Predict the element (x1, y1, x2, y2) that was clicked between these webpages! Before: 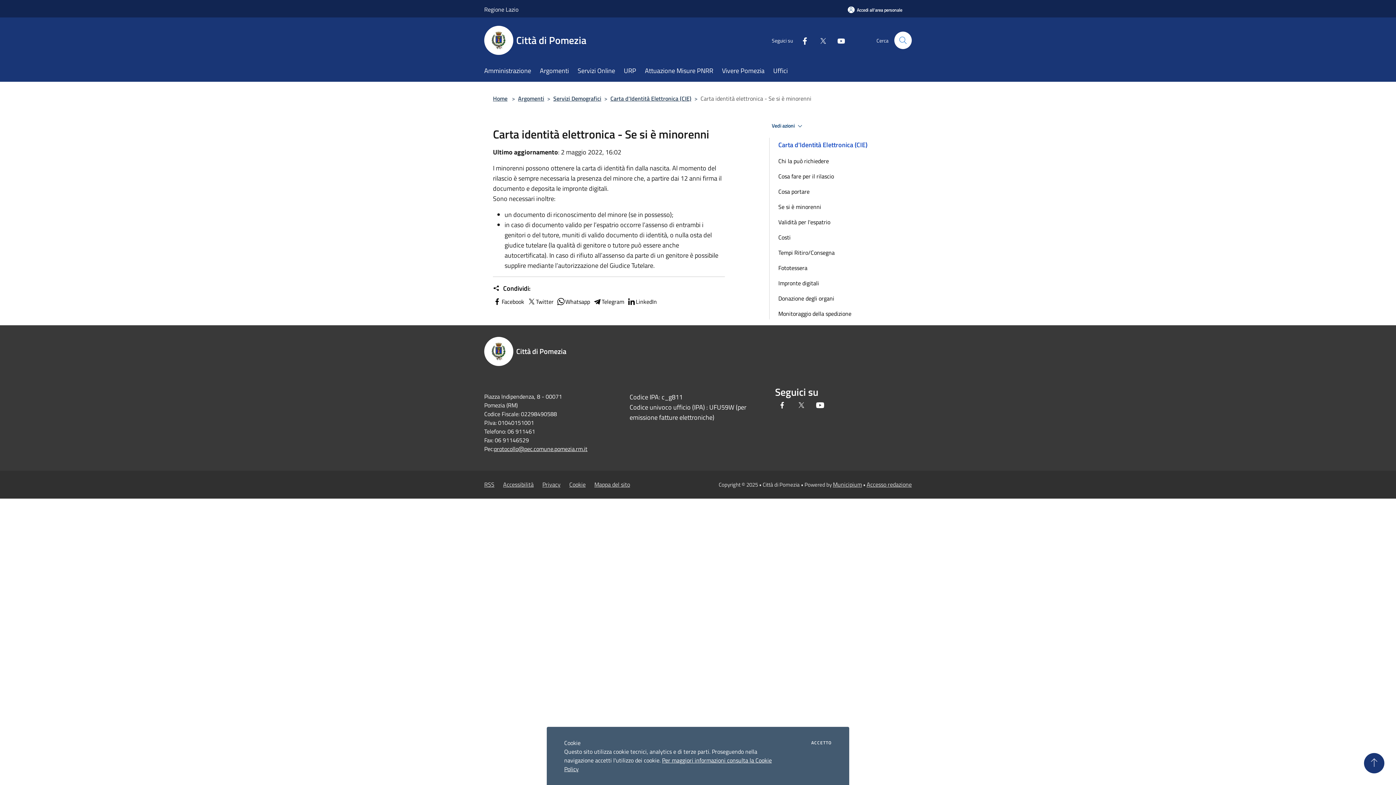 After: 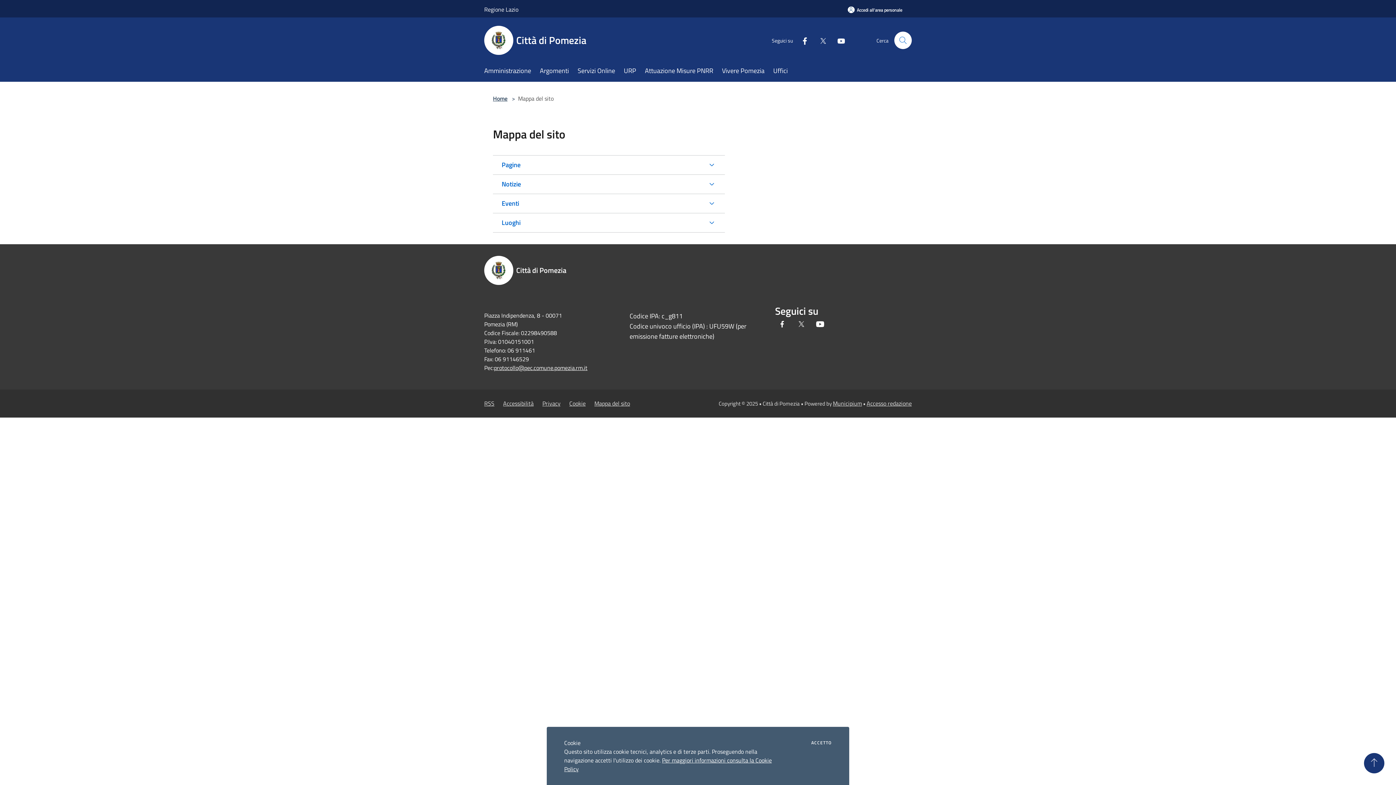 Action: label: Mappa del sito bbox: (594, 480, 630, 489)